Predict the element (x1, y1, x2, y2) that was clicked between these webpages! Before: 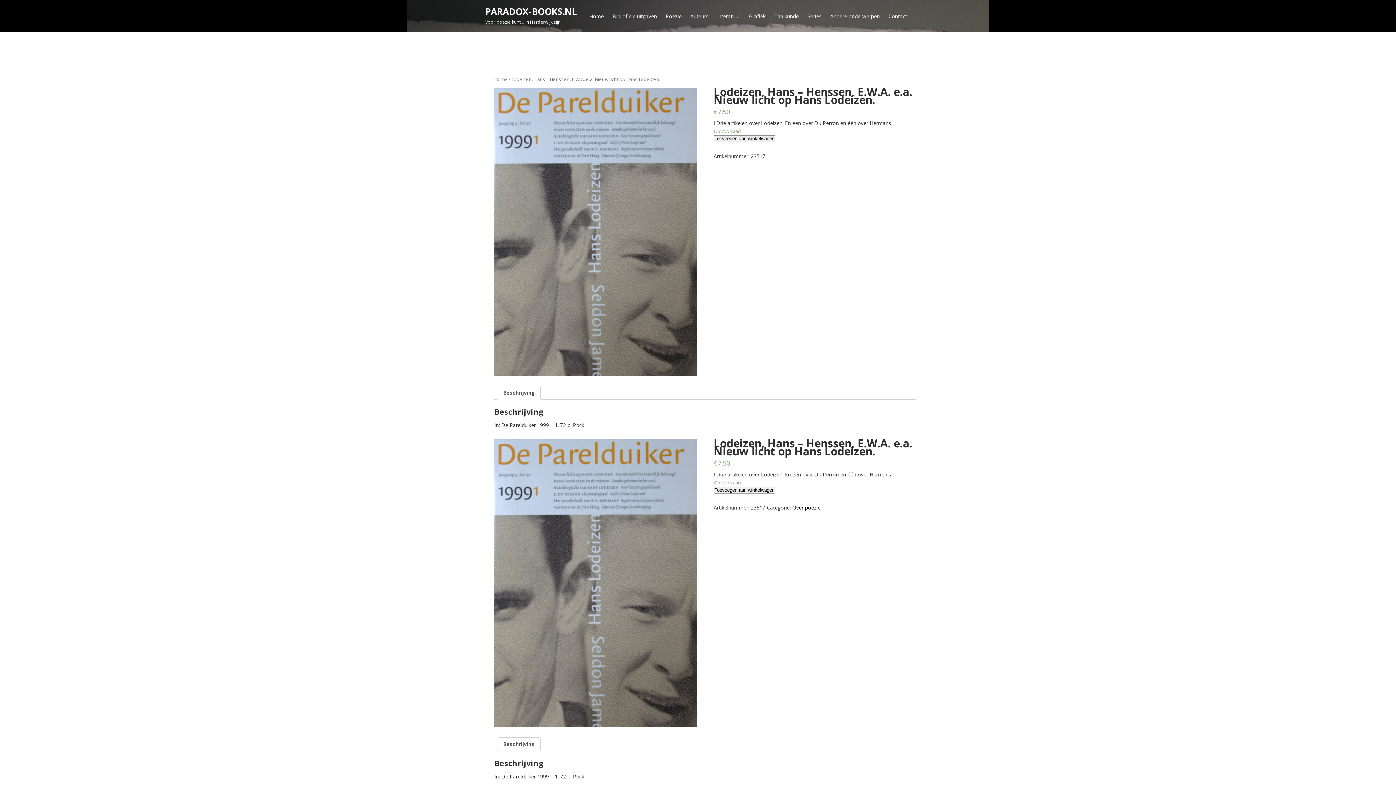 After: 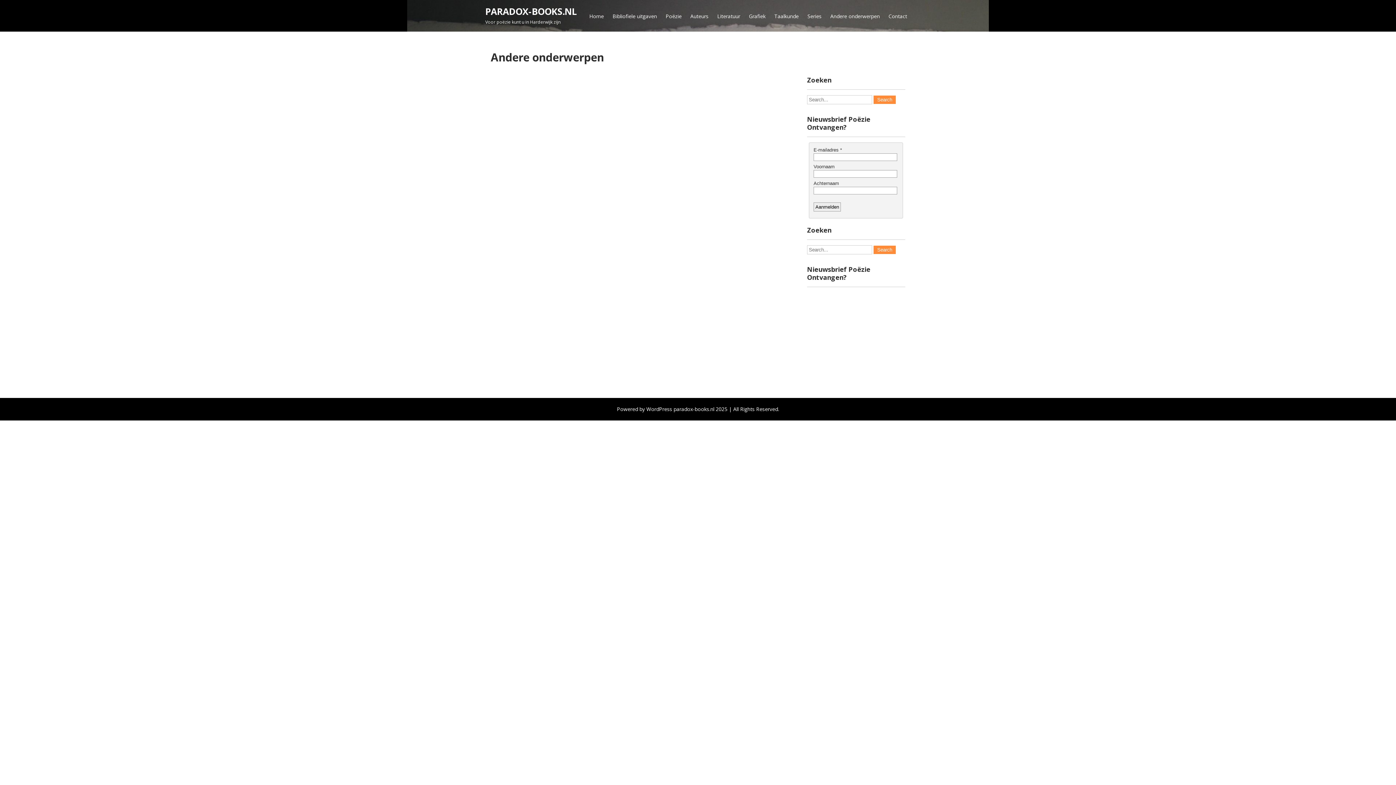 Action: label: Andere onderwerpen bbox: (826, 9, 883, 23)